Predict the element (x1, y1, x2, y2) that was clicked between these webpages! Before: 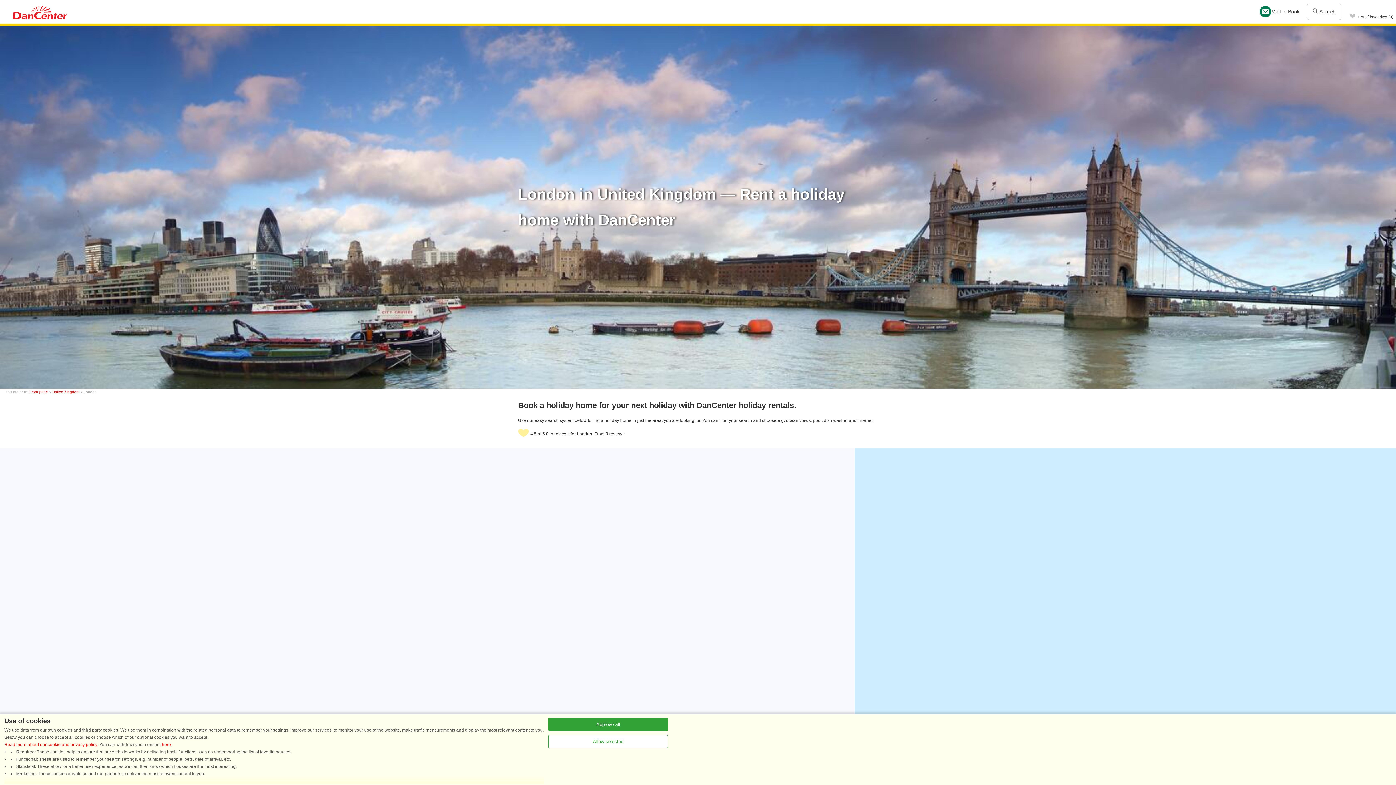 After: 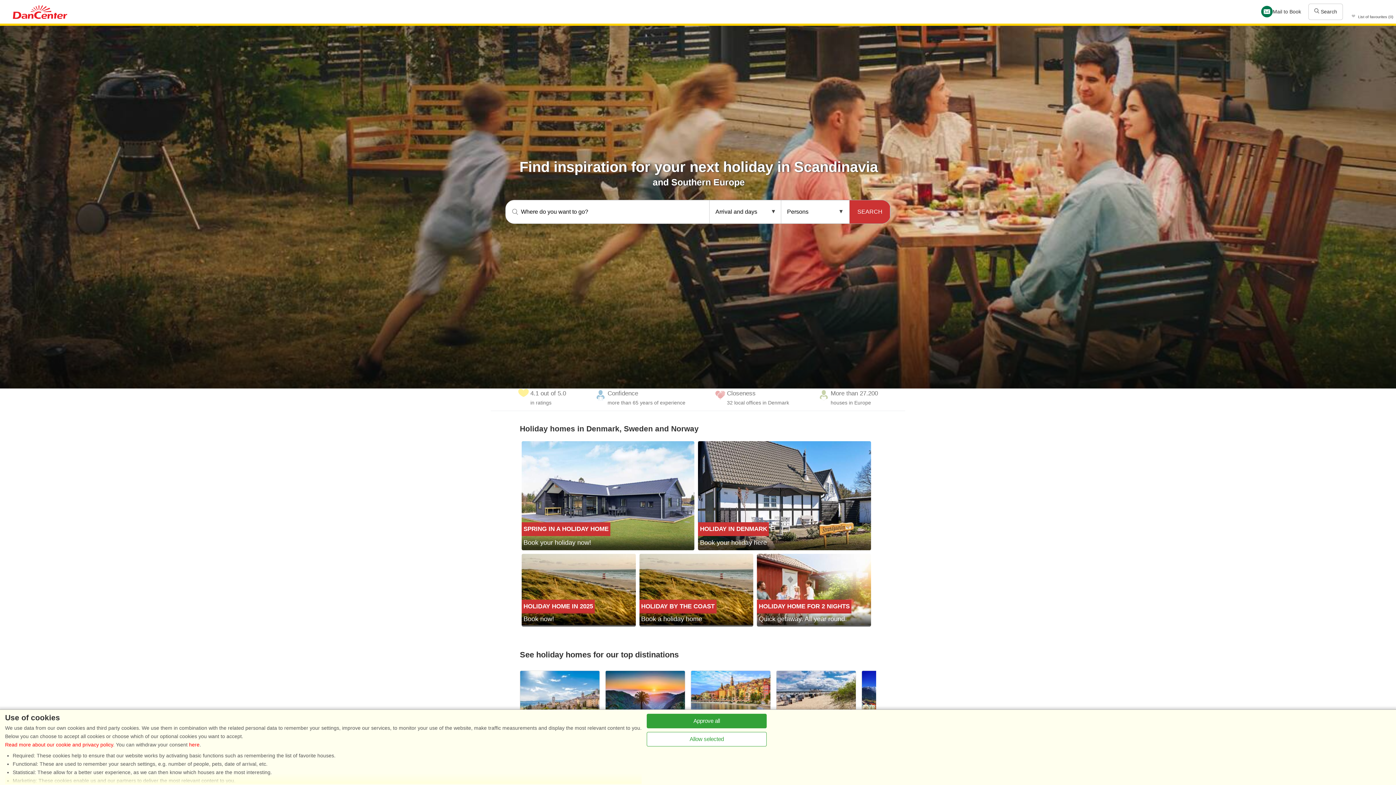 Action: bbox: (12, 5, 67, 21)